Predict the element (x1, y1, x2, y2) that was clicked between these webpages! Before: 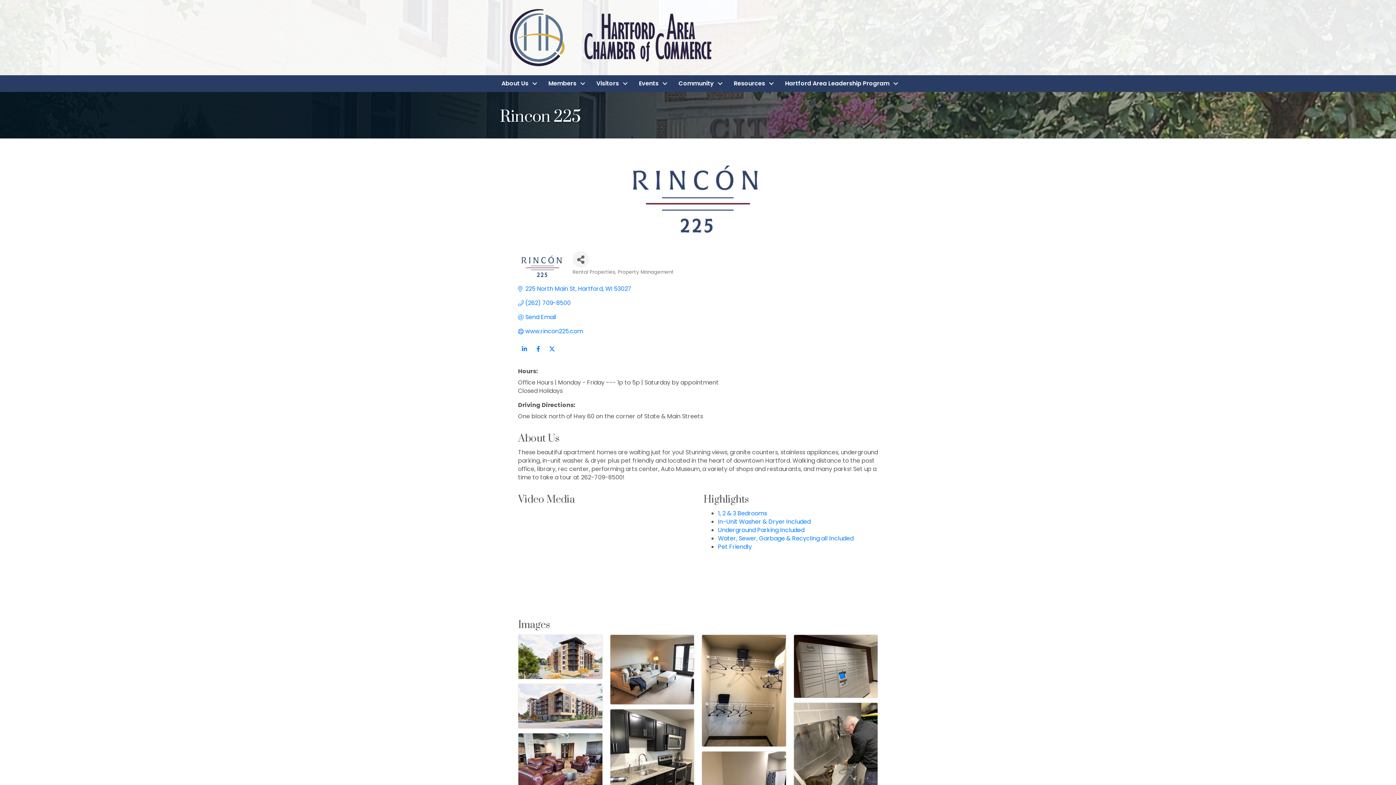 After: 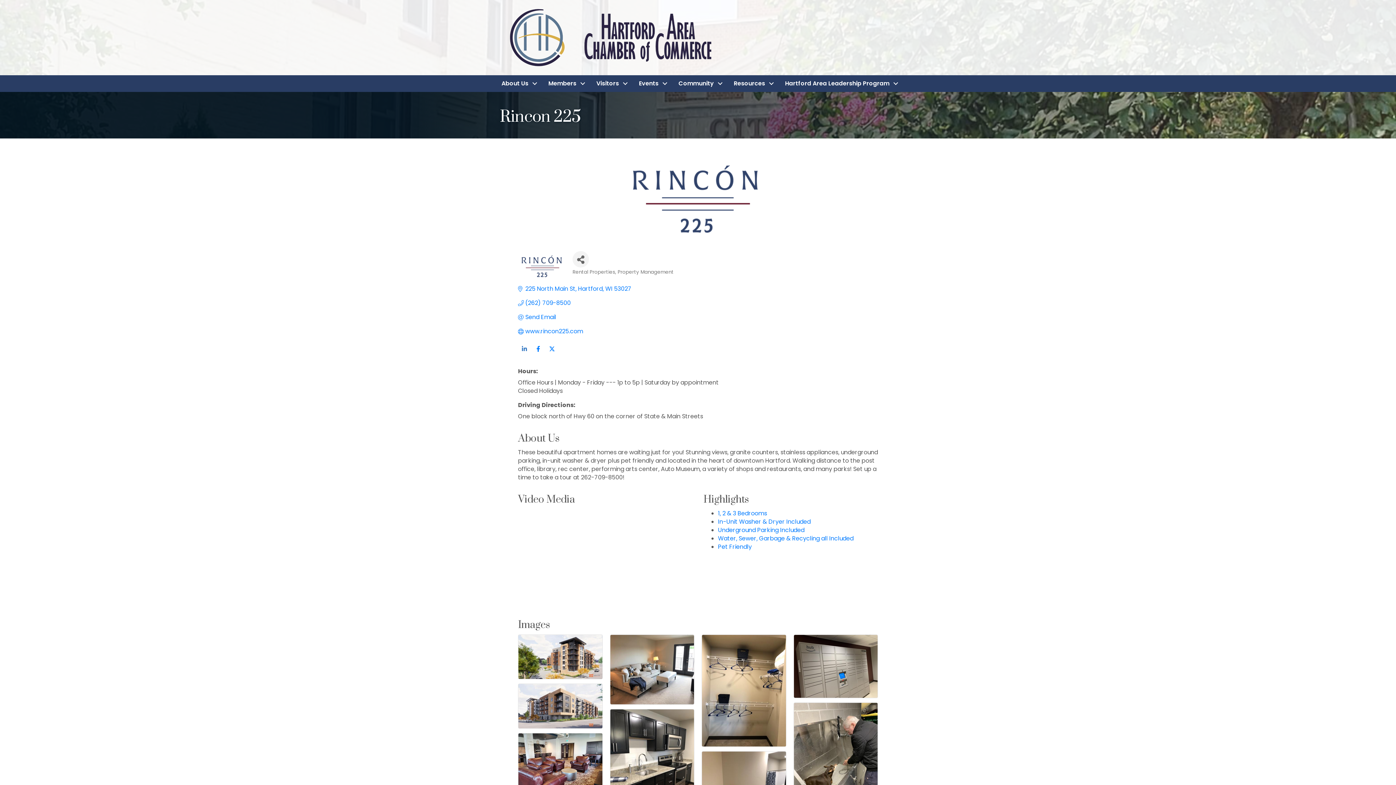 Action: bbox: (518, 345, 530, 354)